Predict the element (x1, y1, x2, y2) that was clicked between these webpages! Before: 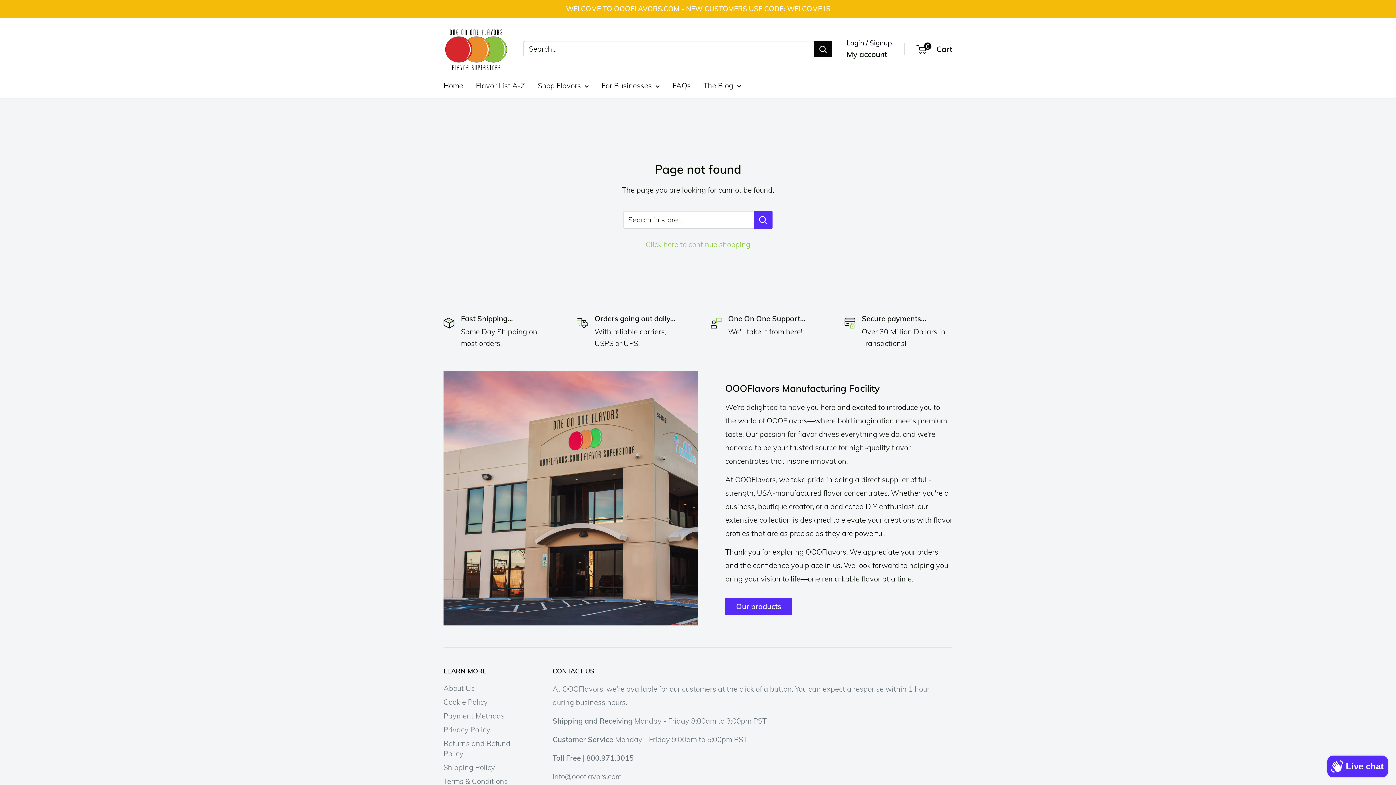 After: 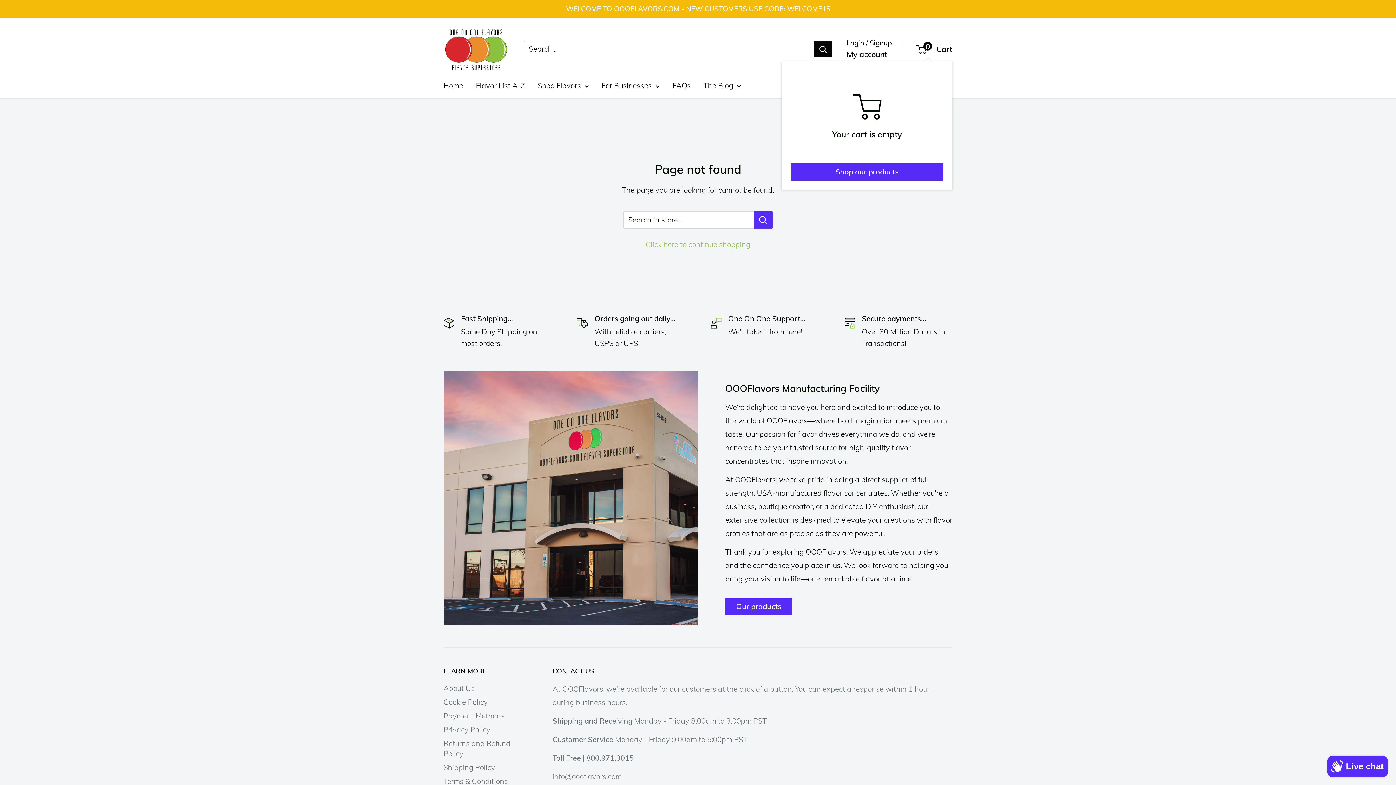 Action: label: 0
 Cart bbox: (917, 42, 952, 56)